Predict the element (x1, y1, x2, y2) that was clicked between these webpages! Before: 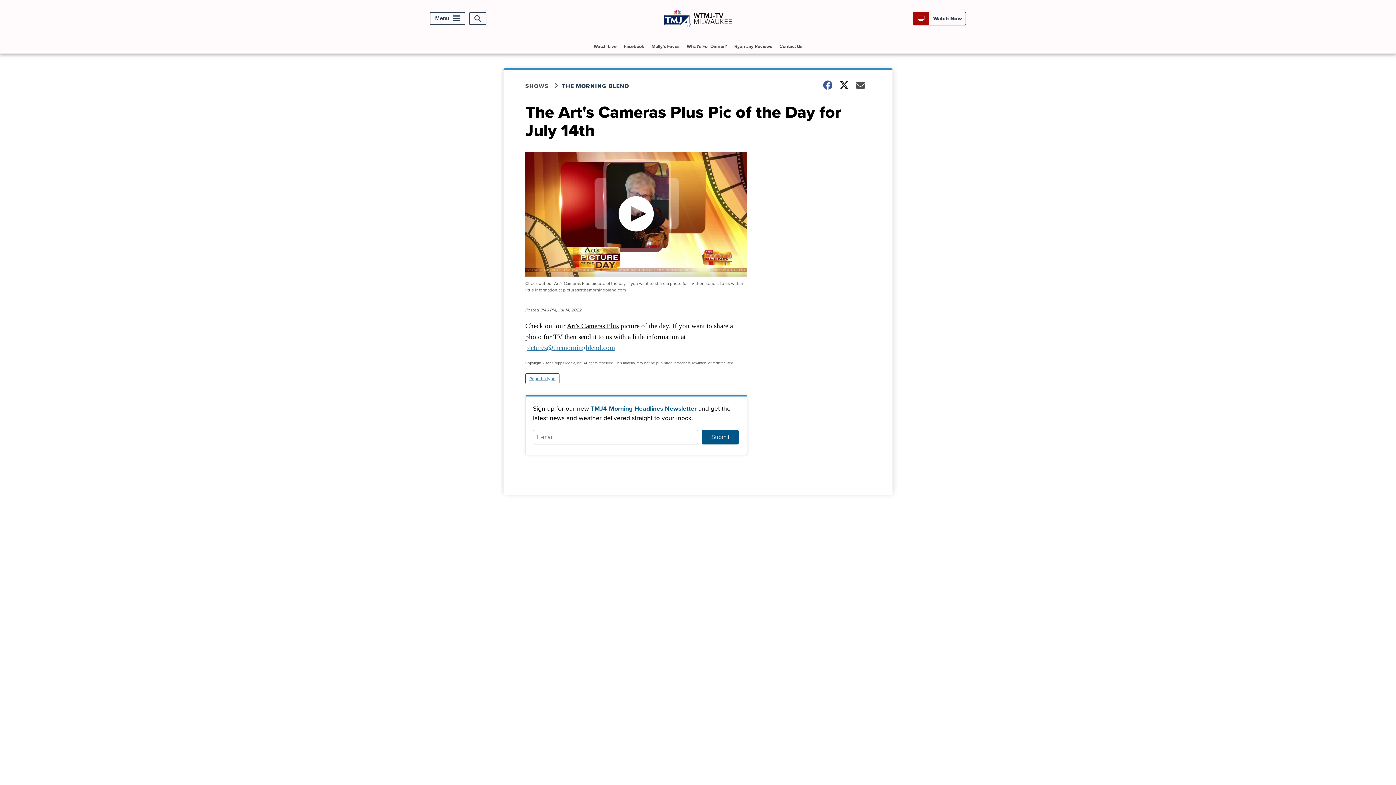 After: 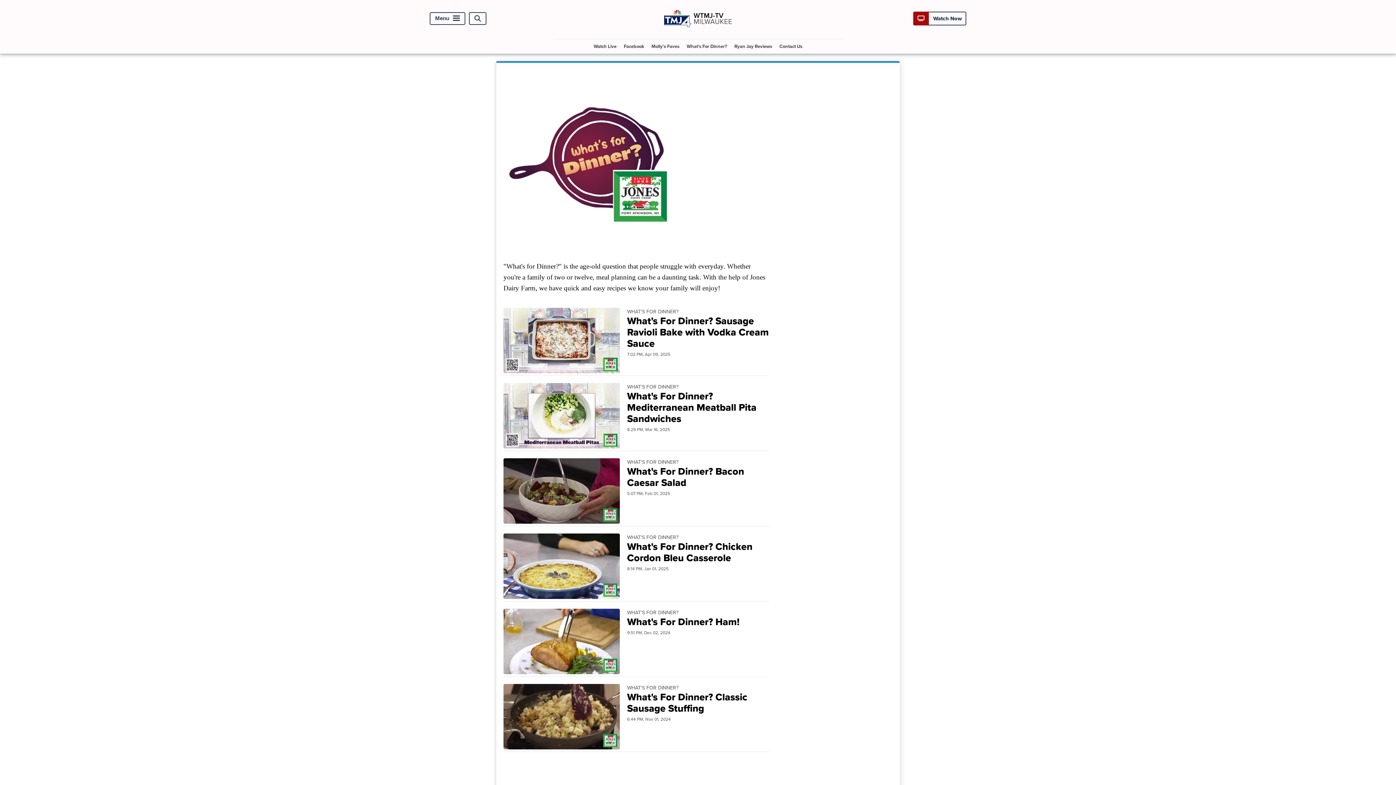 Action: label: What's For Dinner? bbox: (684, 39, 730, 53)